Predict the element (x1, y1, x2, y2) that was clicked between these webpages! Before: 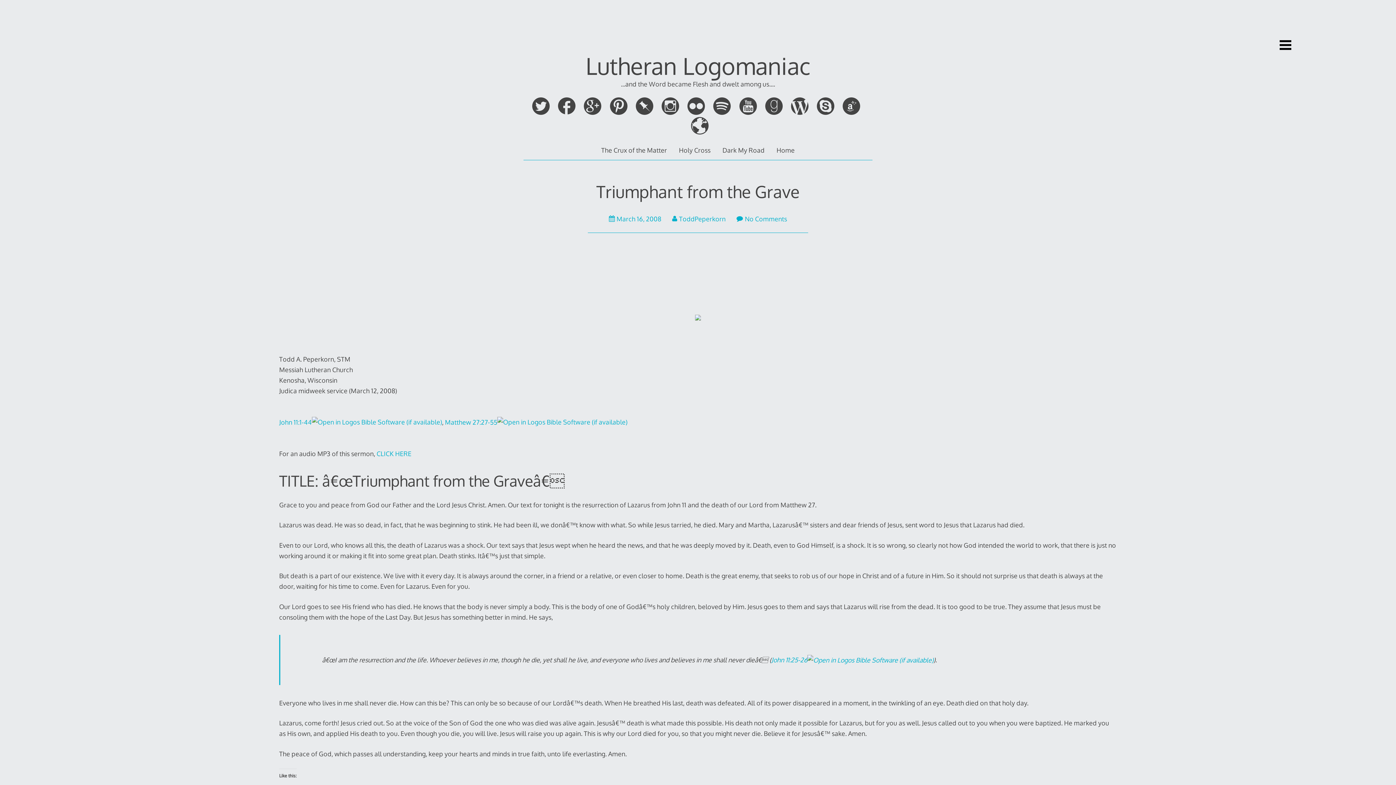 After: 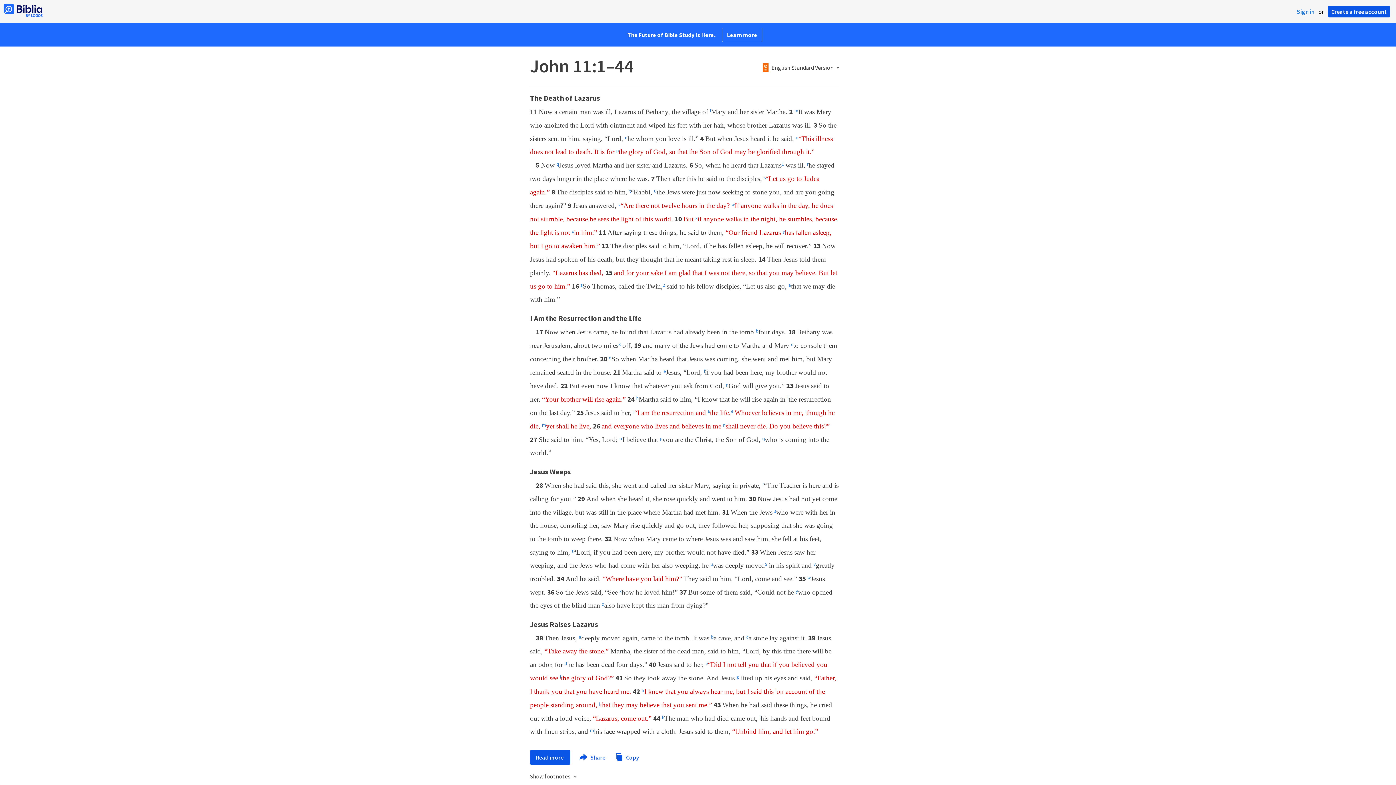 Action: label: John 11:1-44 bbox: (279, 418, 312, 426)